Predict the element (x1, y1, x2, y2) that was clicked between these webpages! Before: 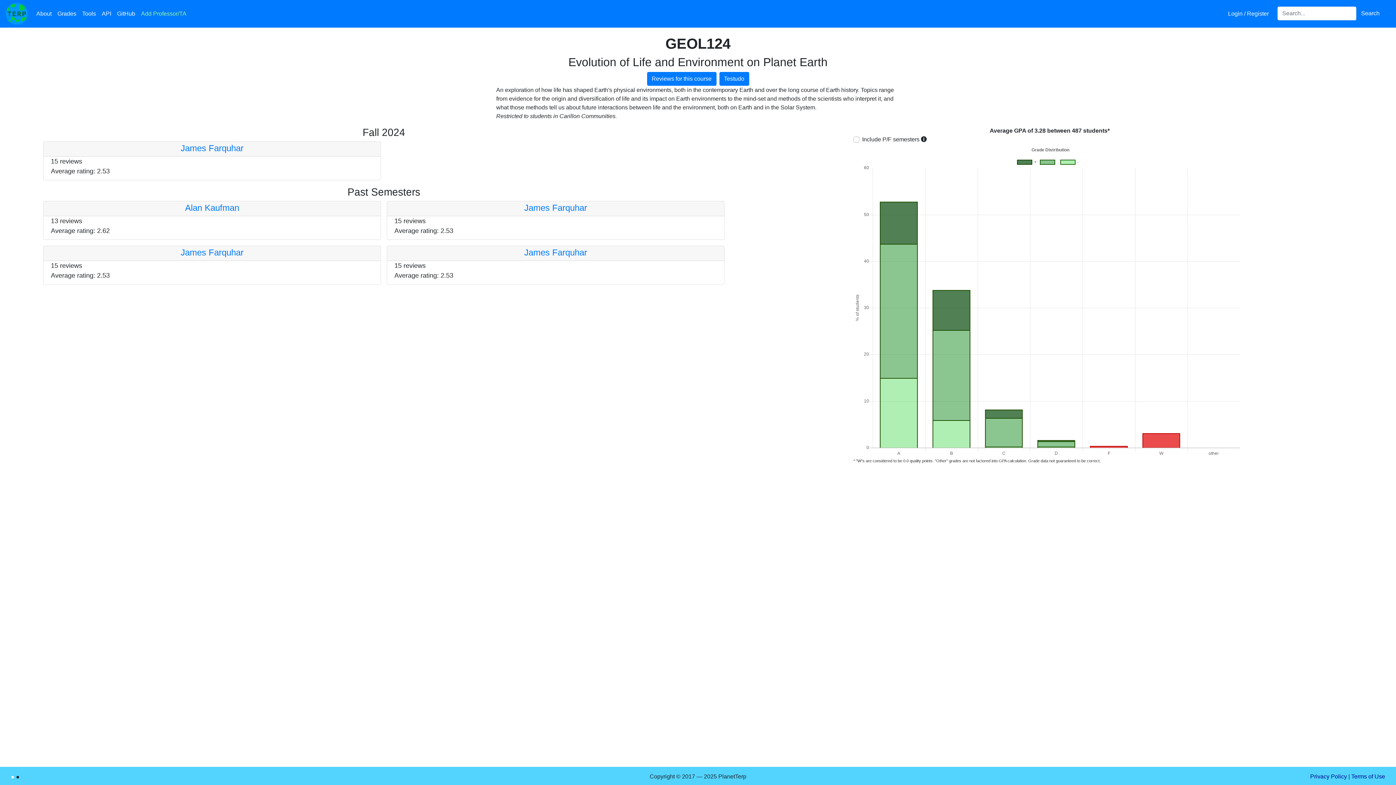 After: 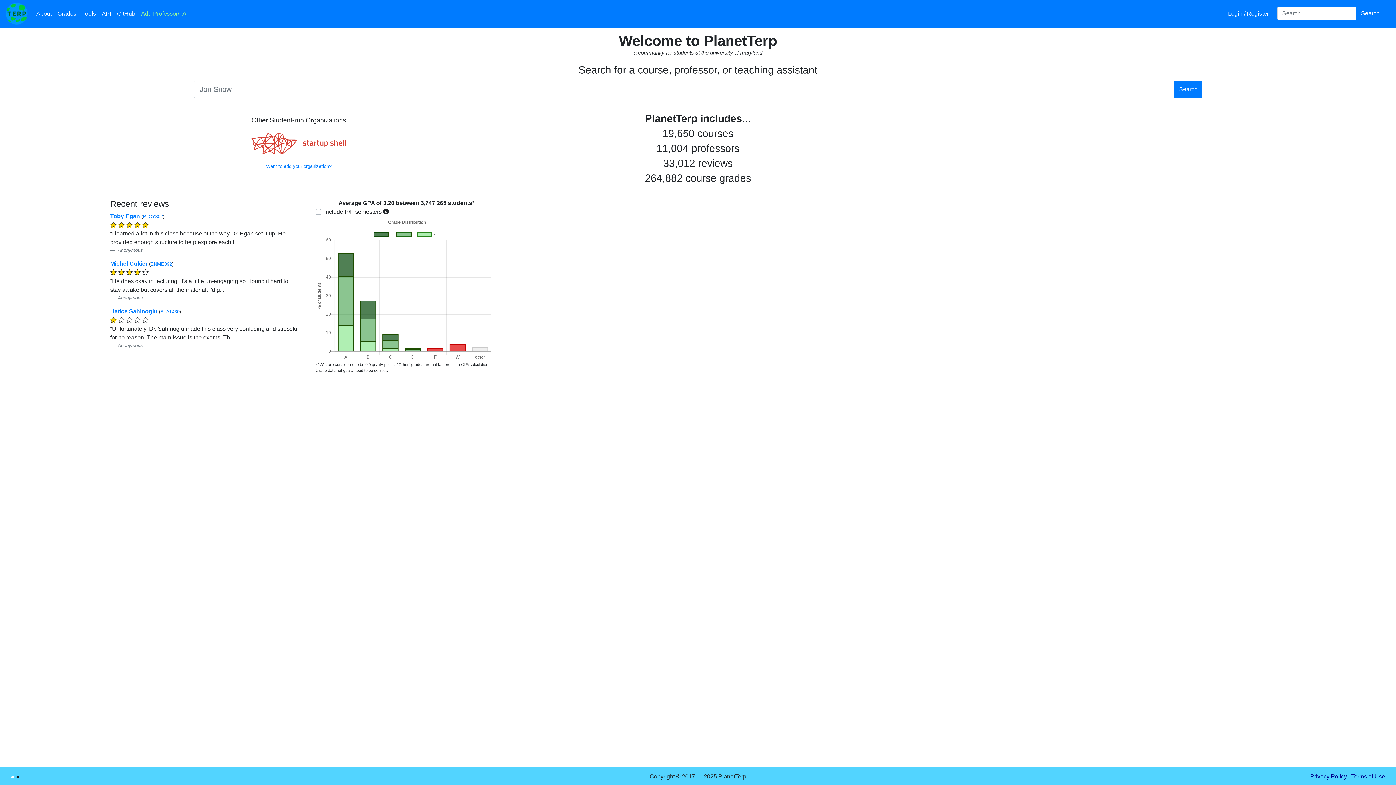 Action: bbox: (5, 2, 27, 24)